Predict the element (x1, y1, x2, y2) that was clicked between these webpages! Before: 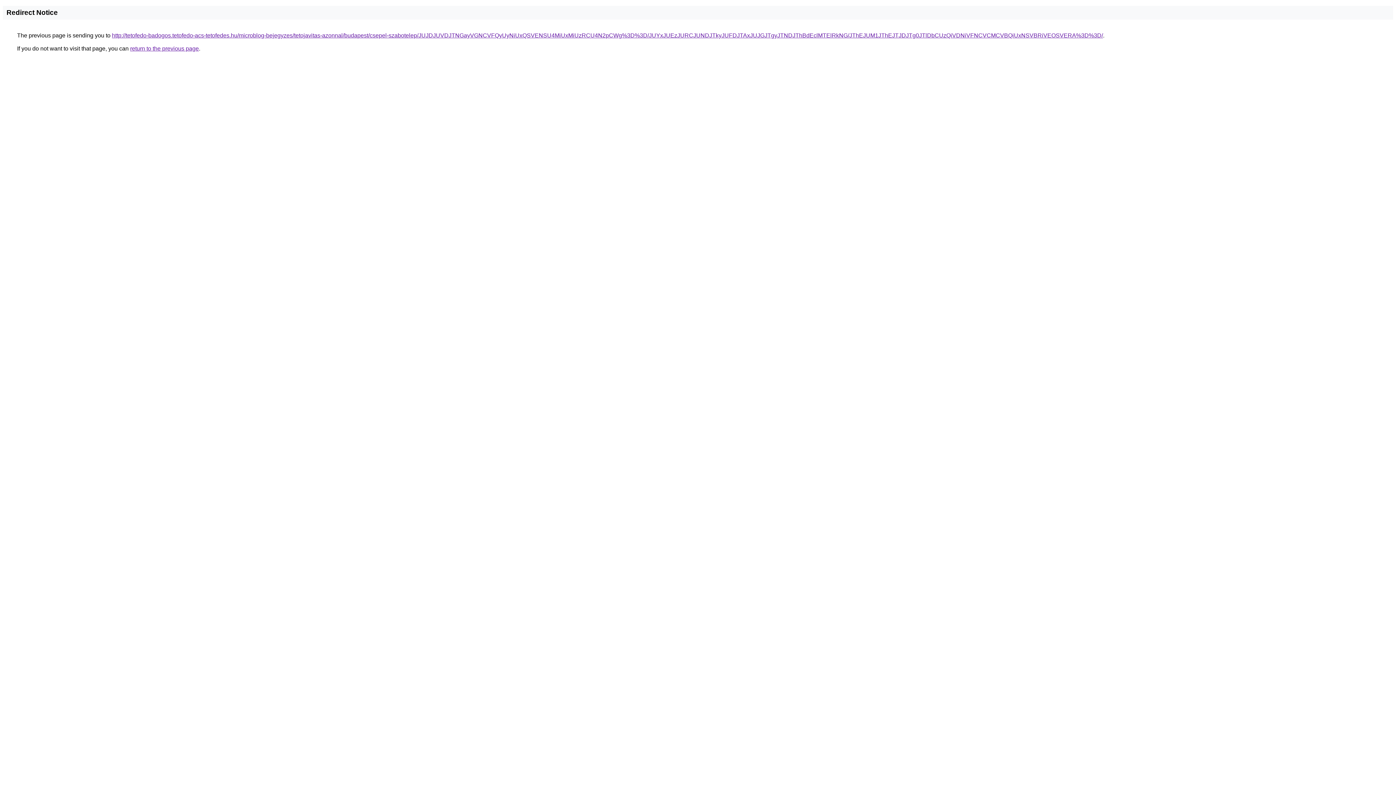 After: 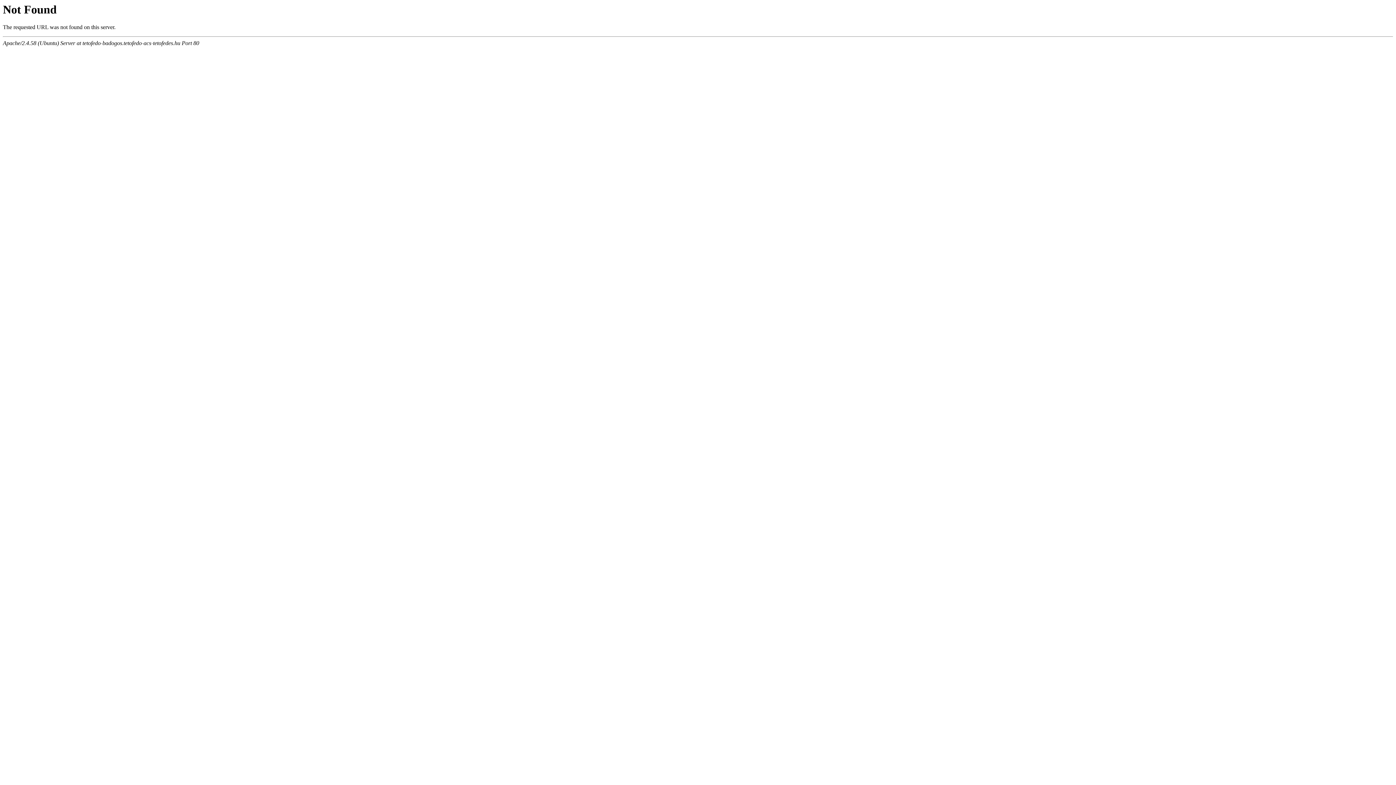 Action: label: http://tetofedo-badogos.tetofedo-acs-tetofedes.hu/microblog-bejegyzes/tetojavitas-azonnal/budapest/csepel-szabotelep/JUJDJUVDJTNGayVGNCVFQyUyNiUxQSVENSU4MiUxMiUzRCU4N2pCWg%3D%3D/JUYxJUEzJURCJUNDJTkyJUFDJTAxJUJGJTgyJTNDJThBdEclMTElRkNG/JThEJUM1JThEJTJDJTg0JTlDbCUzQiVDNiVFNCVCMCVBQiUxNSVBRiVEOSVERA%3D%3D/ bbox: (112, 32, 1103, 38)